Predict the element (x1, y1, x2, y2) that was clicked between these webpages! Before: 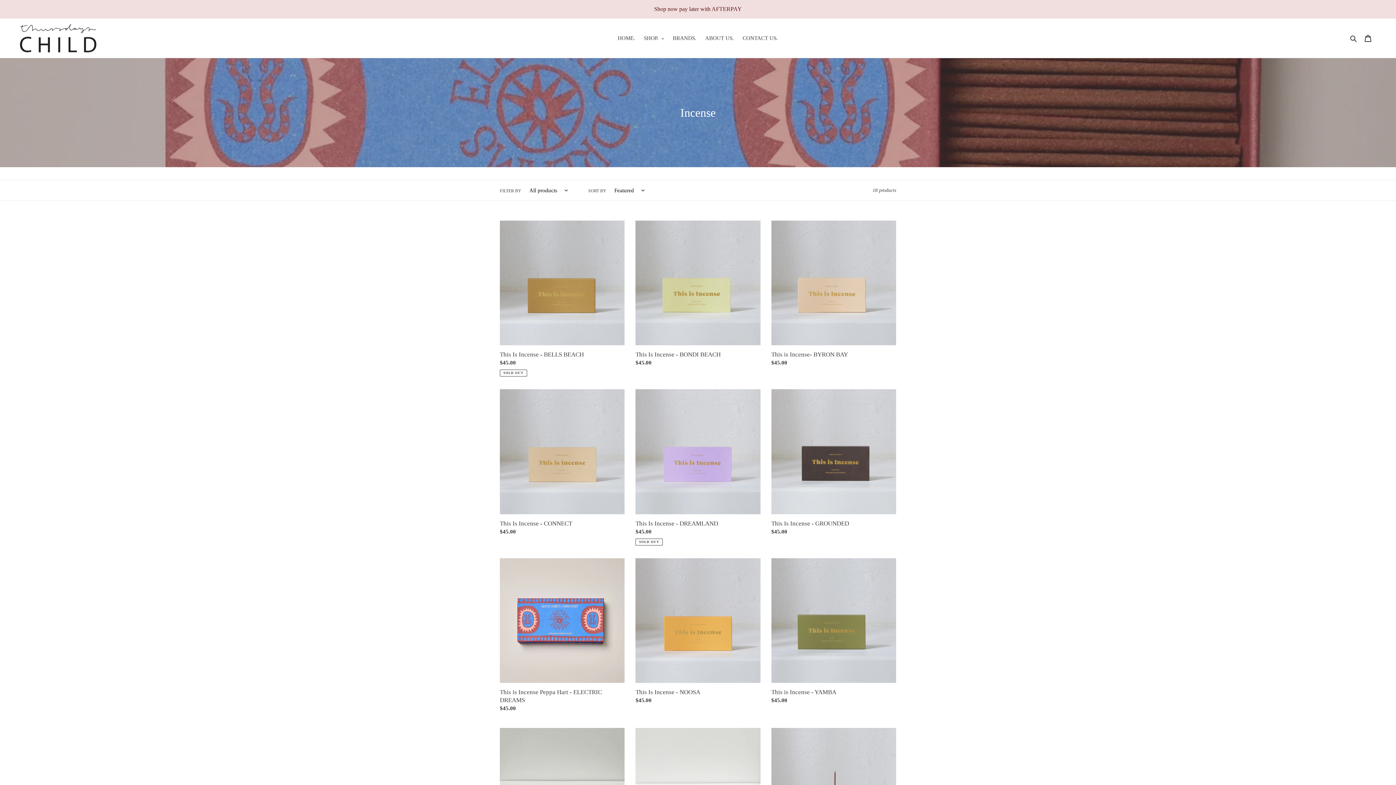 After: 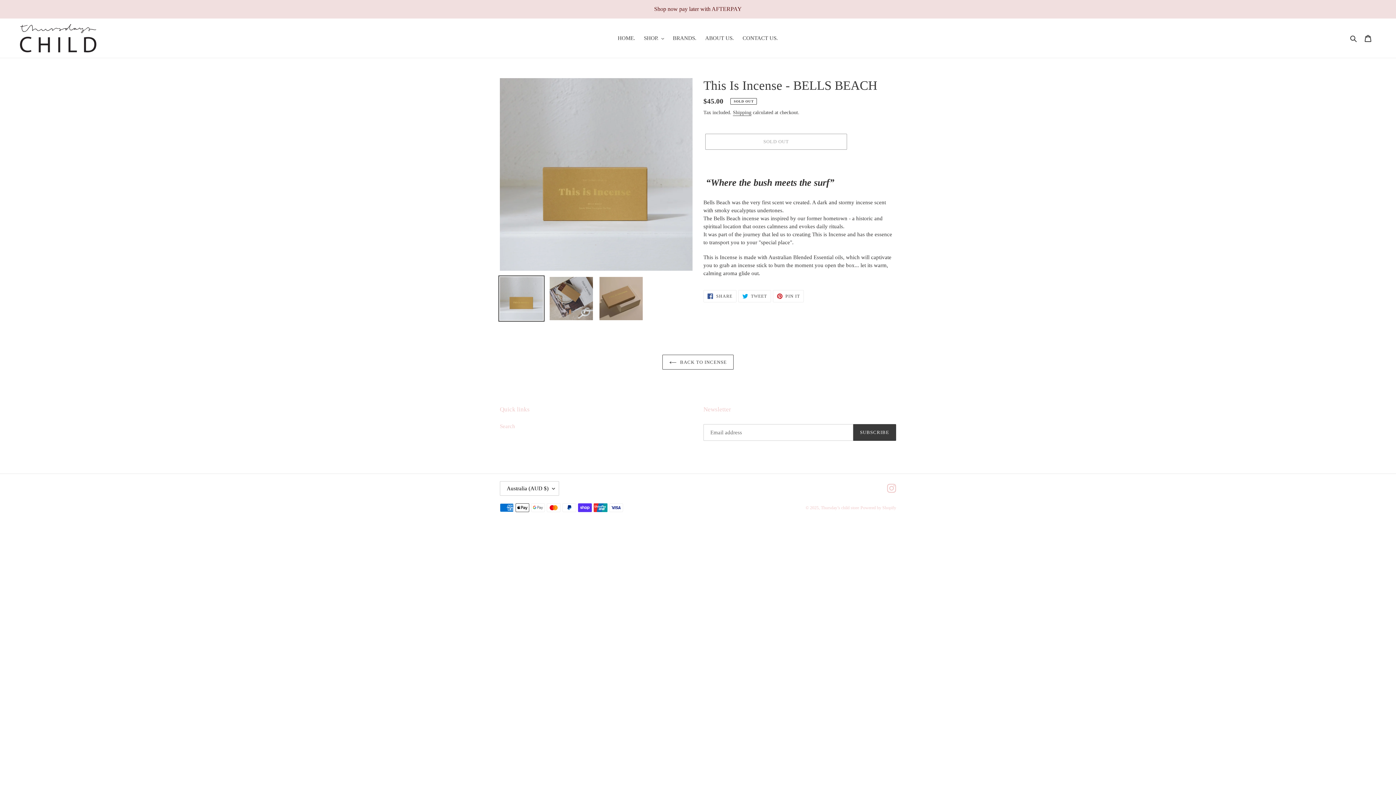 Action: label: This Is Incense - BELLS BEACH bbox: (500, 220, 624, 376)